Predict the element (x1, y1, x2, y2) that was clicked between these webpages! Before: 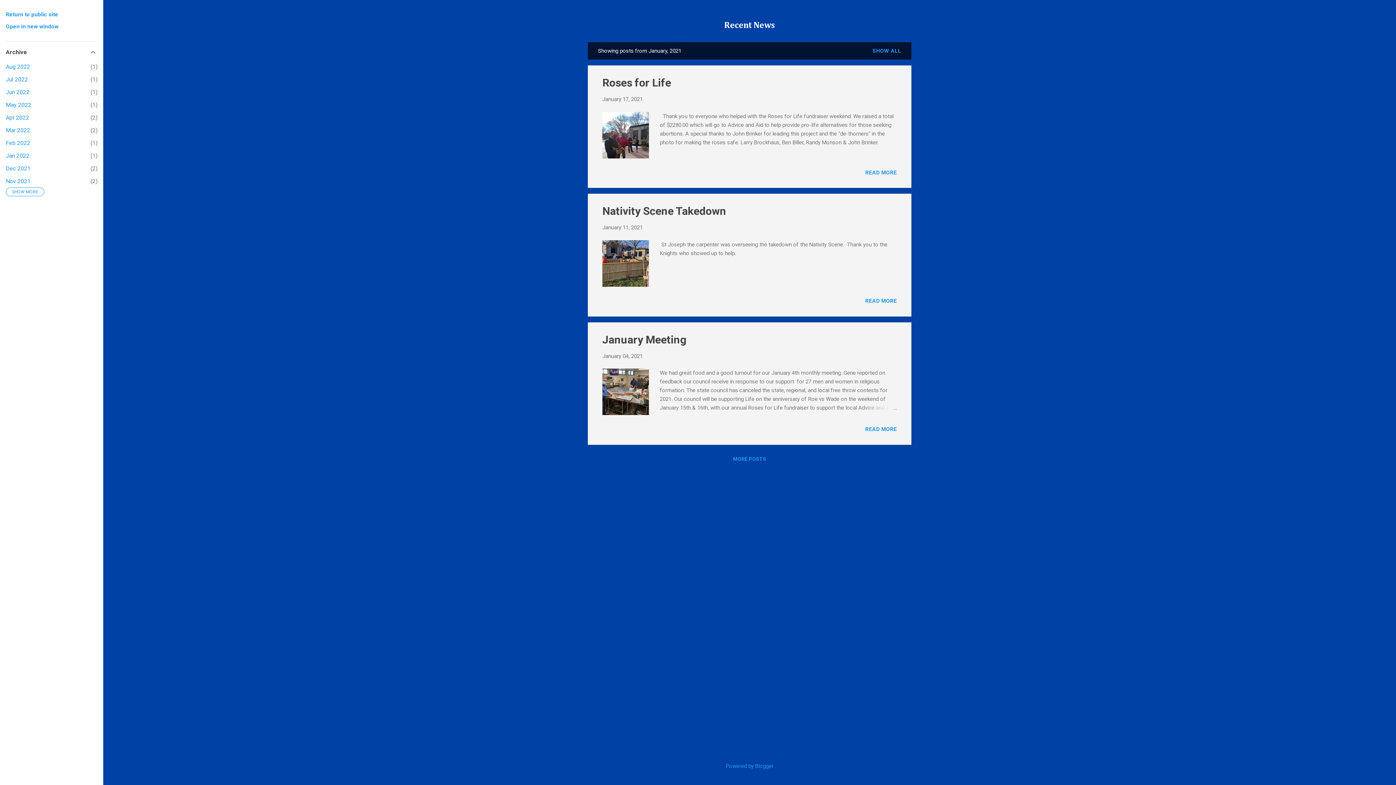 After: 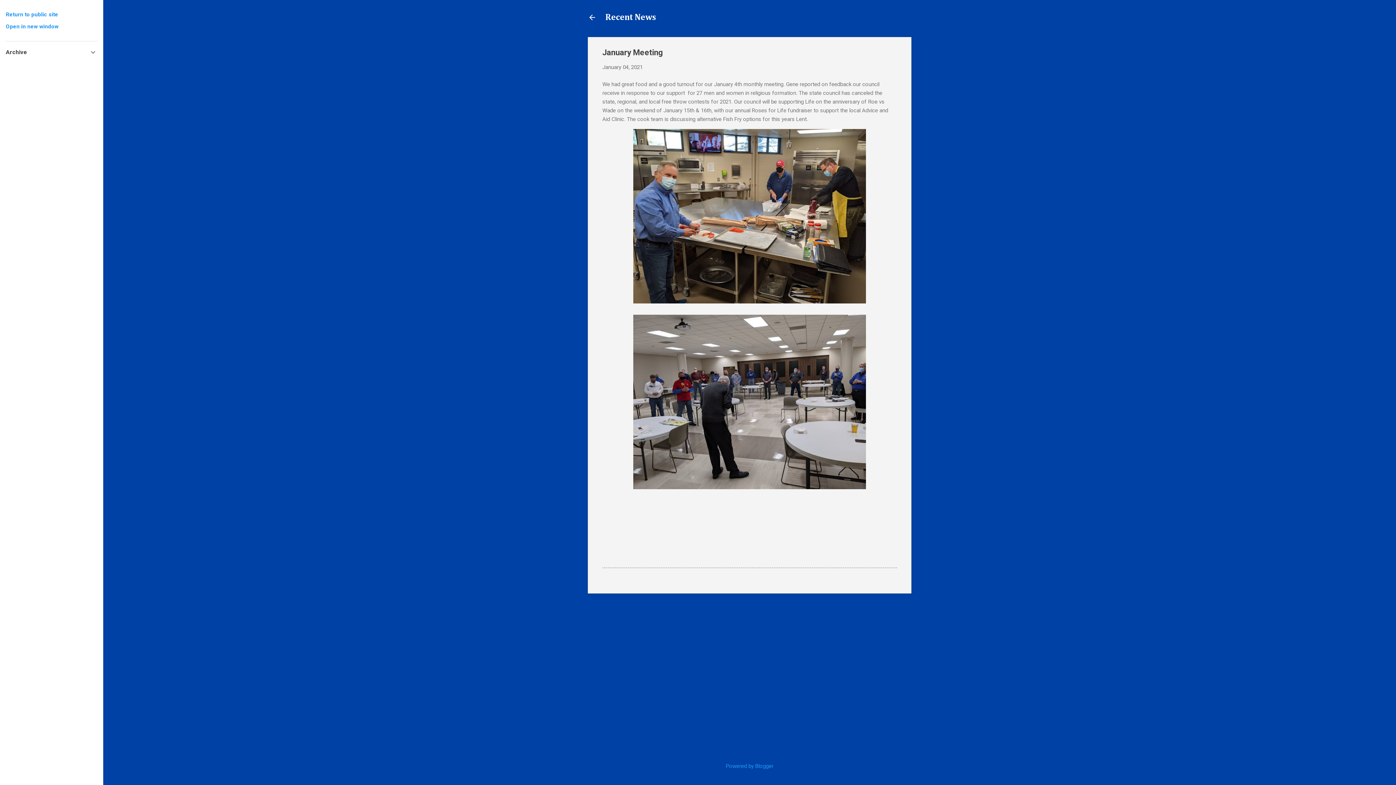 Action: bbox: (602, 333, 686, 346) label: January Meeting